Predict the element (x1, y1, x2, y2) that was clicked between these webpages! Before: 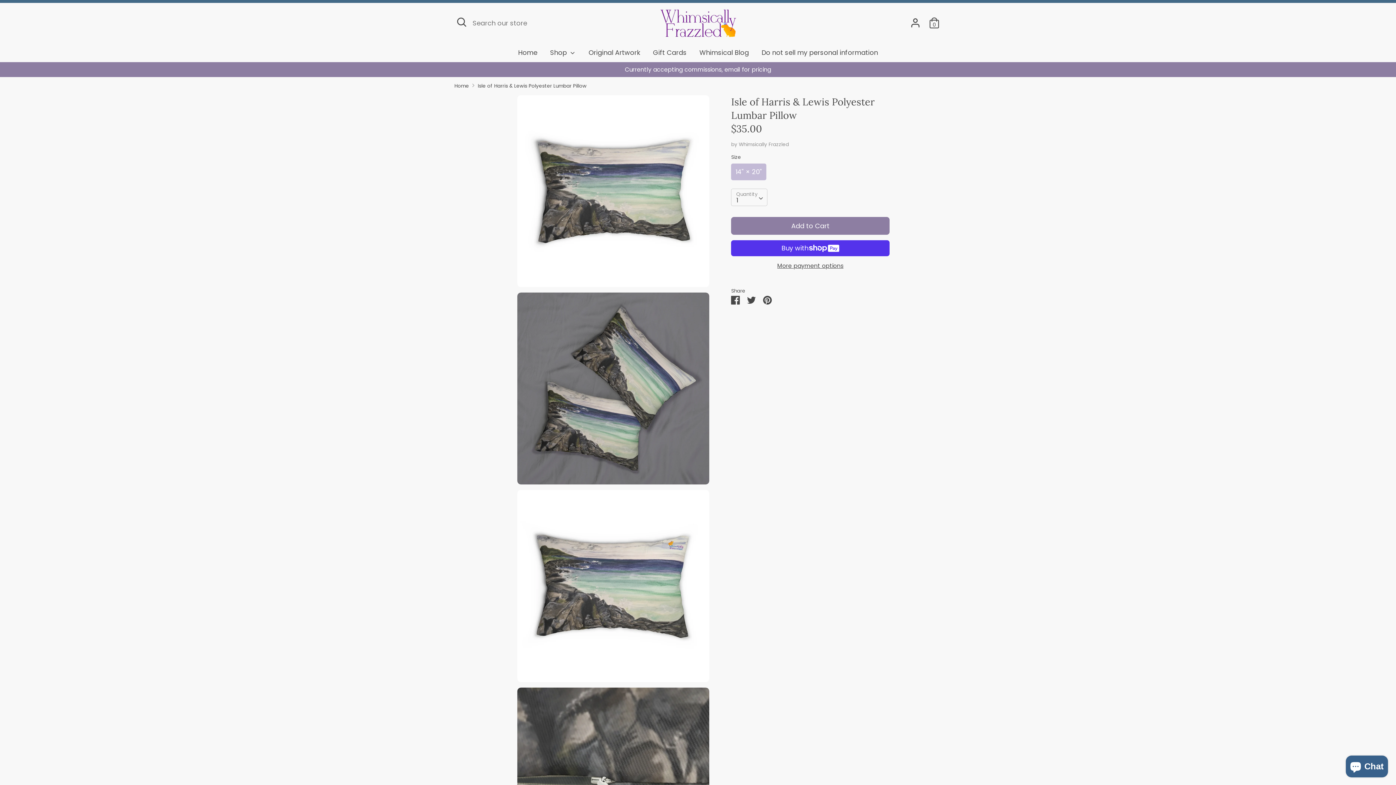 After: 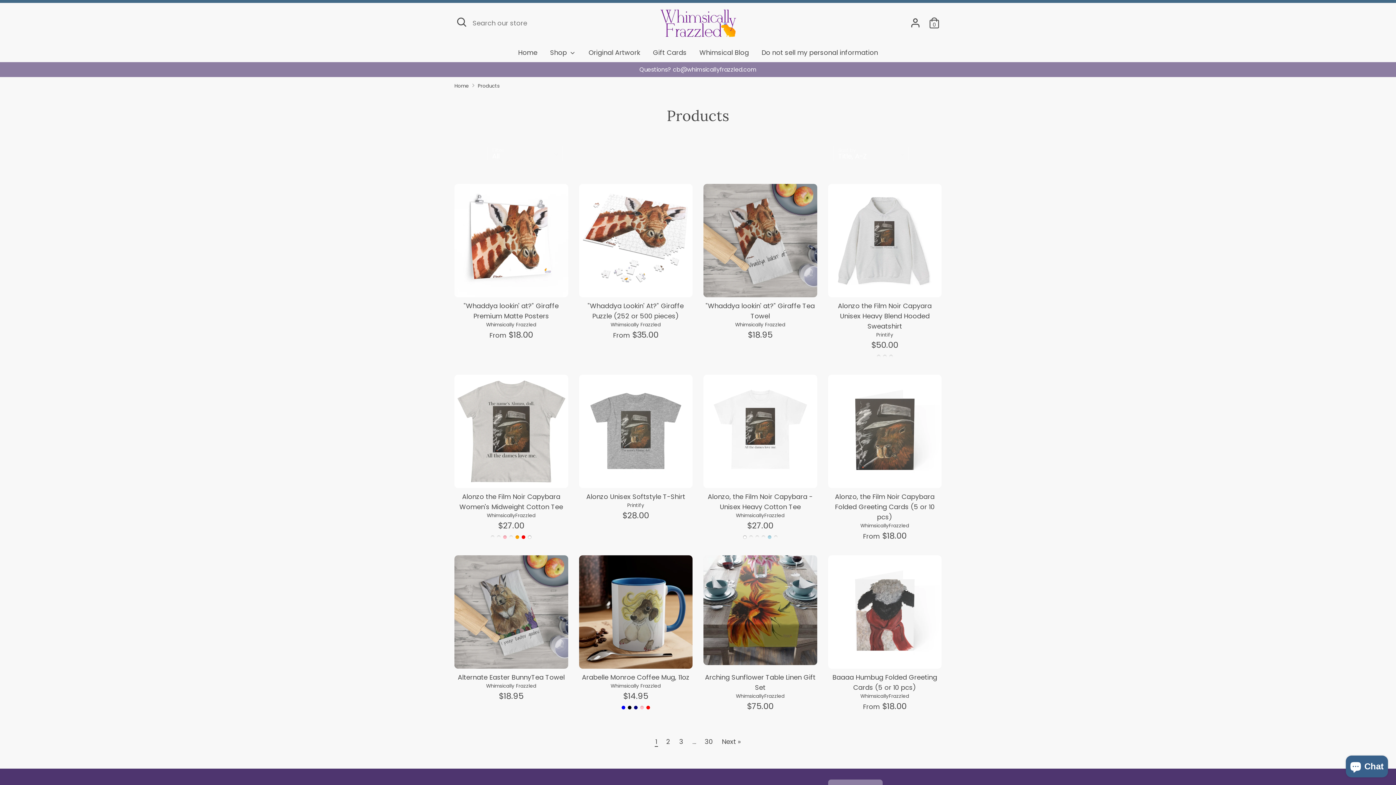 Action: label: Shop  bbox: (544, 47, 581, 62)